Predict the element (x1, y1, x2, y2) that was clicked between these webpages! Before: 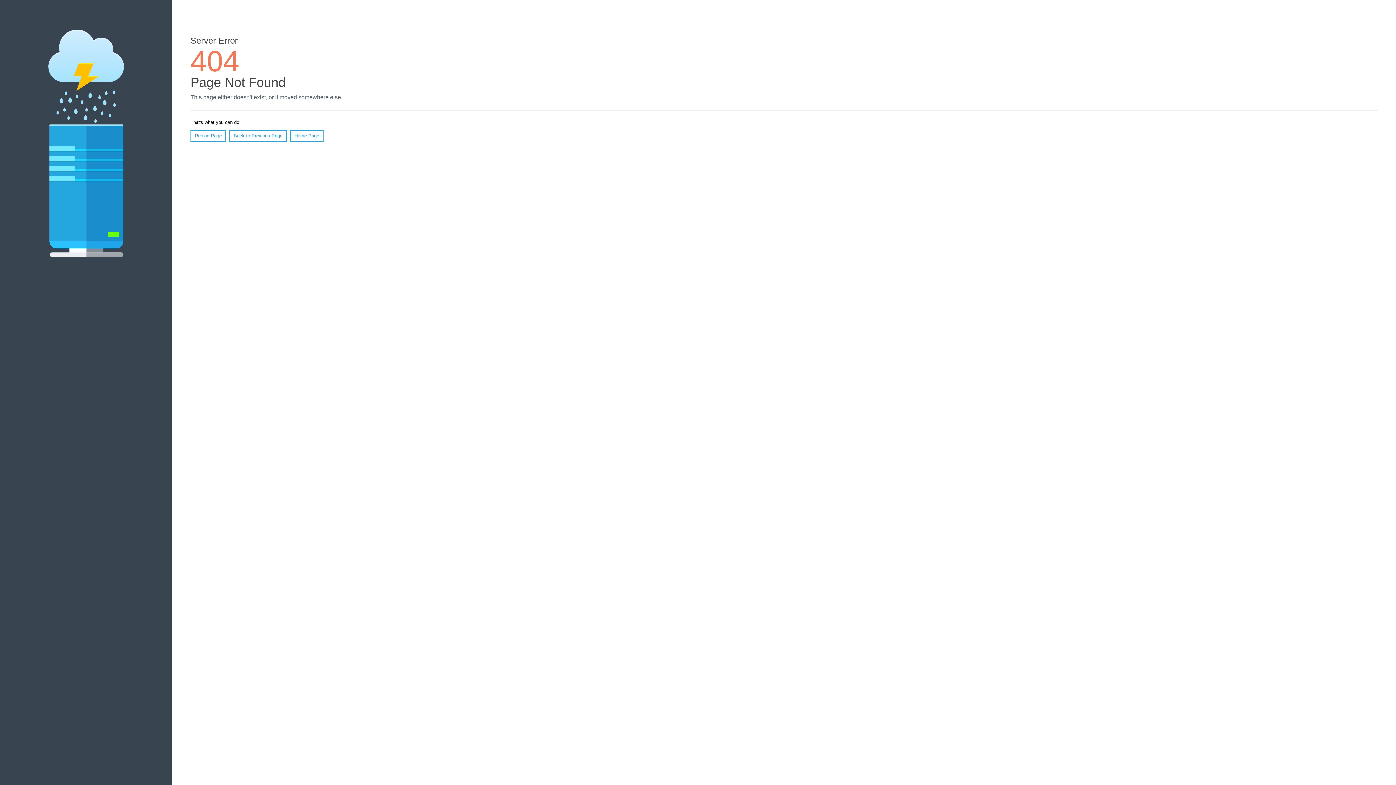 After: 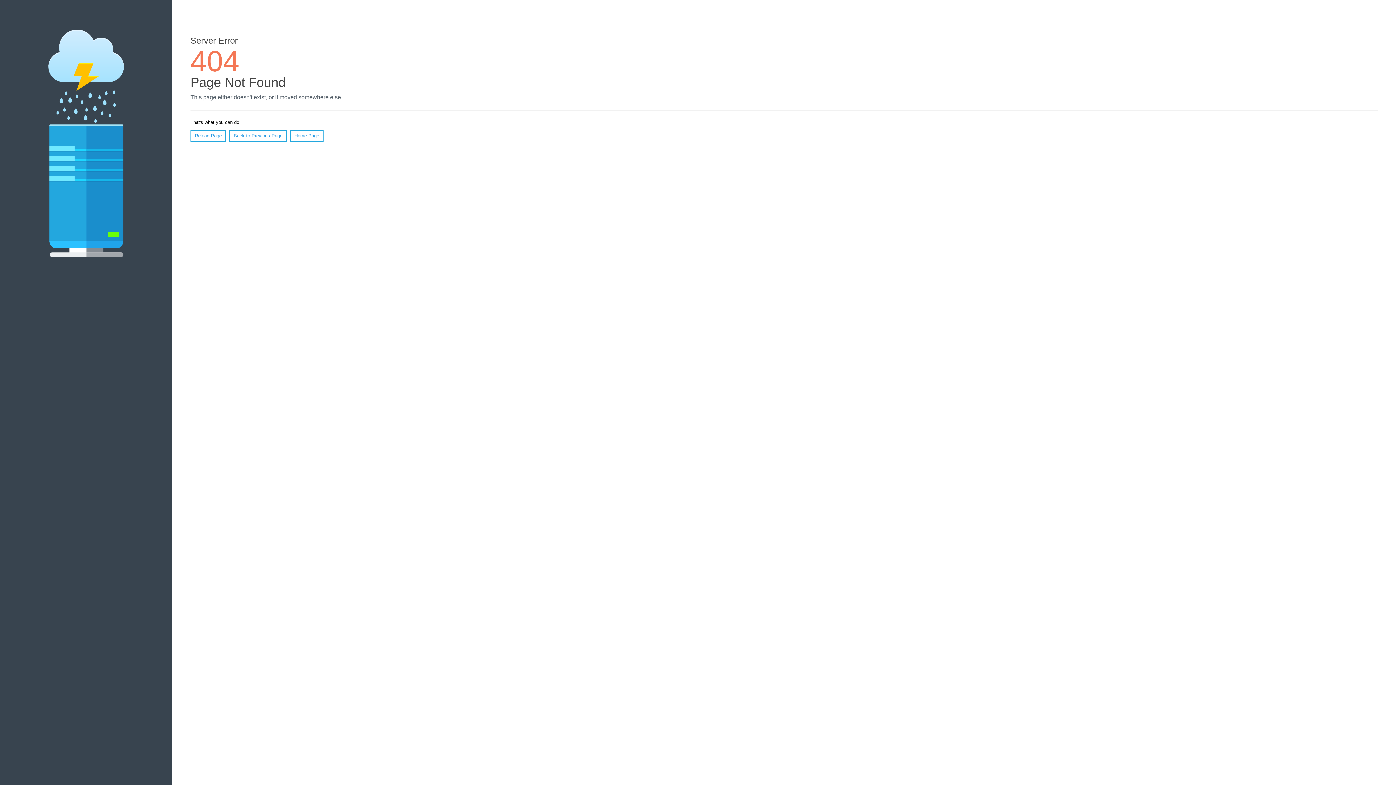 Action: bbox: (190, 130, 226, 141) label: Reload Page